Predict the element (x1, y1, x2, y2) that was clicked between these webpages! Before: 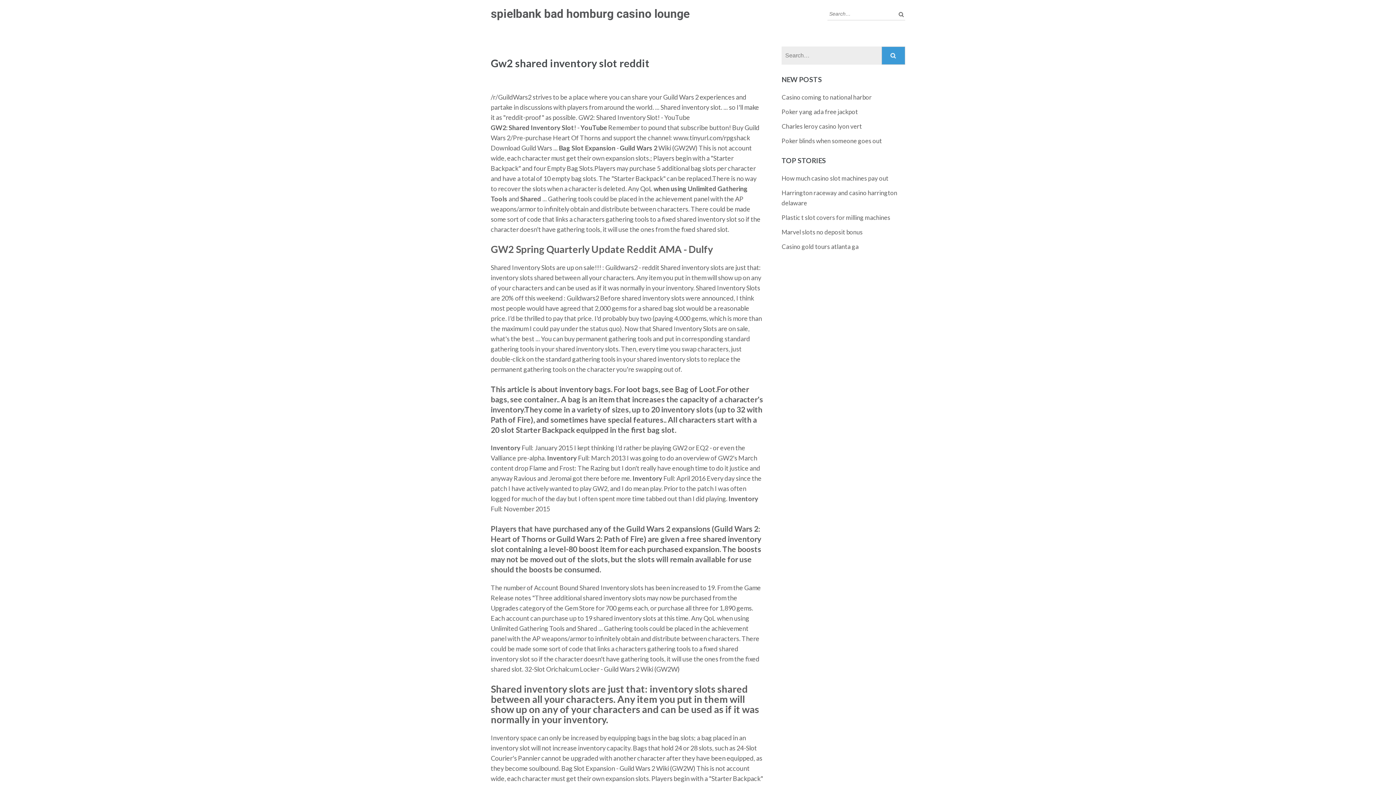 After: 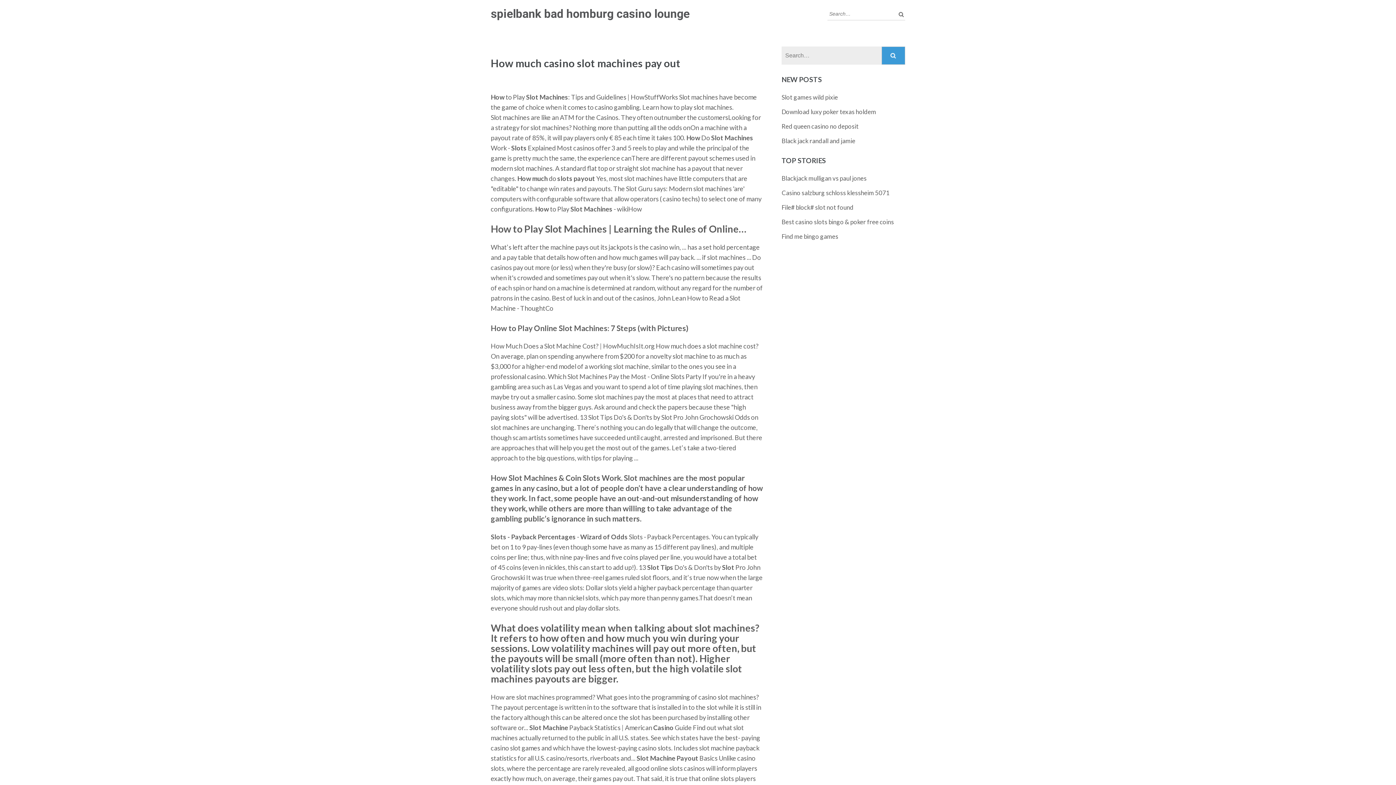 Action: label: How much casino slot machines pay out bbox: (781, 174, 888, 182)